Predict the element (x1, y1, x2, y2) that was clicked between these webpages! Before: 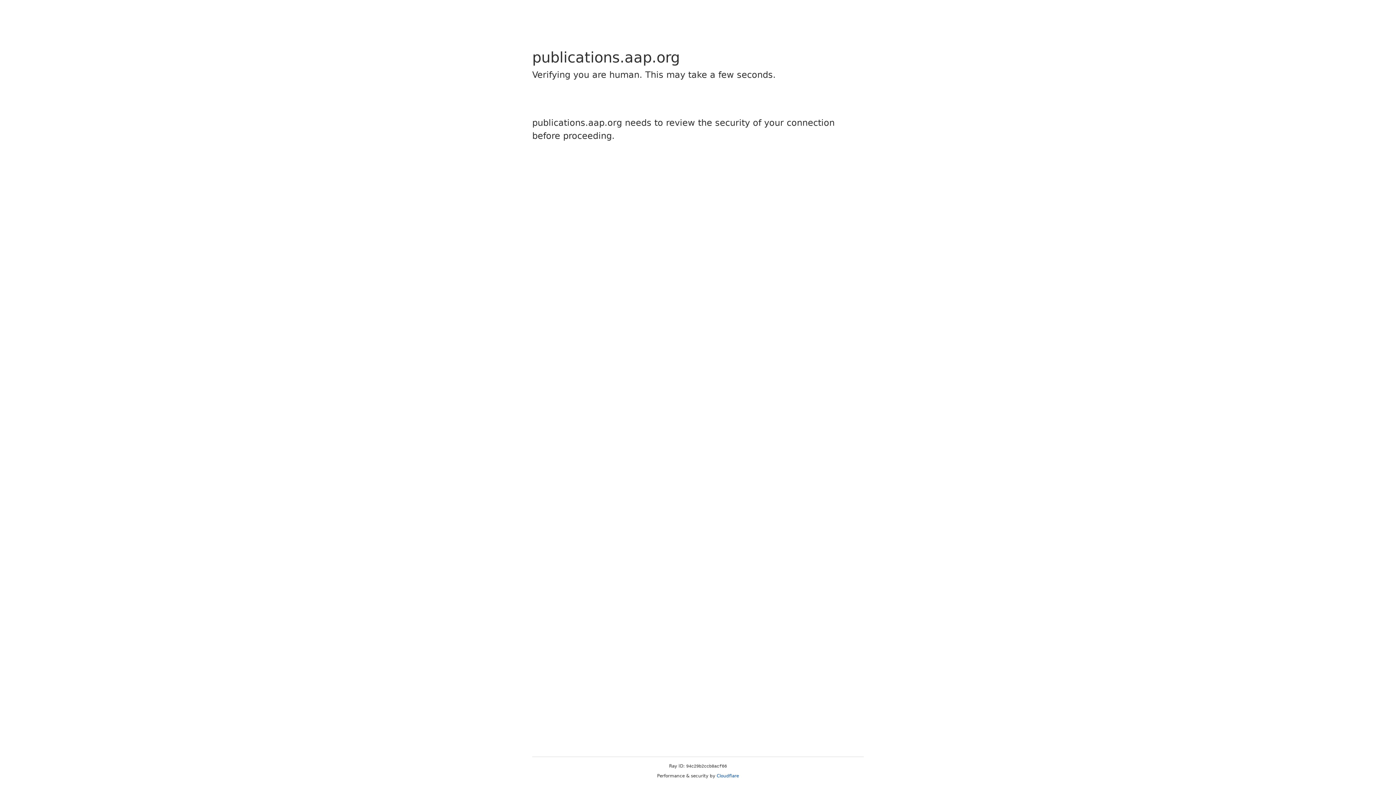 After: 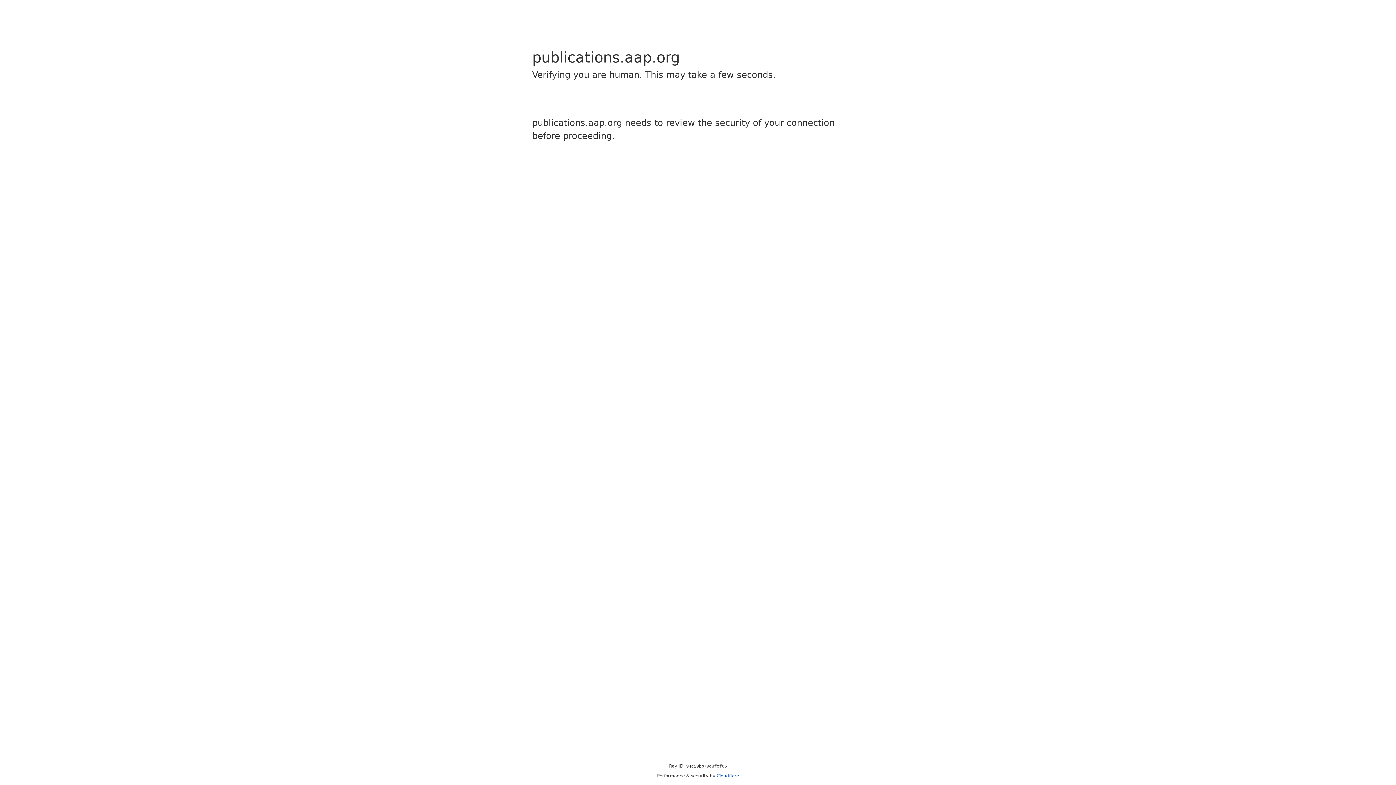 Action: label: Cloudflare bbox: (716, 773, 739, 778)